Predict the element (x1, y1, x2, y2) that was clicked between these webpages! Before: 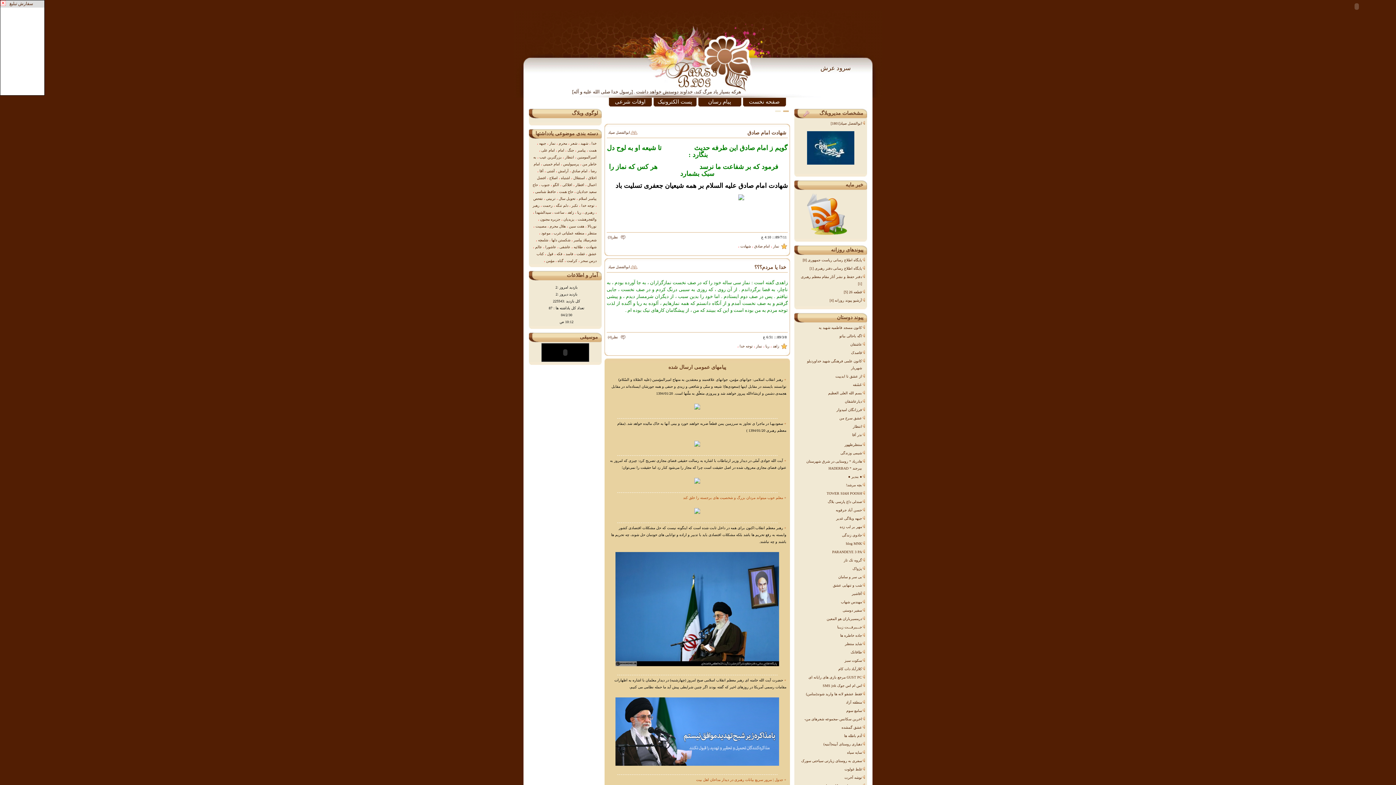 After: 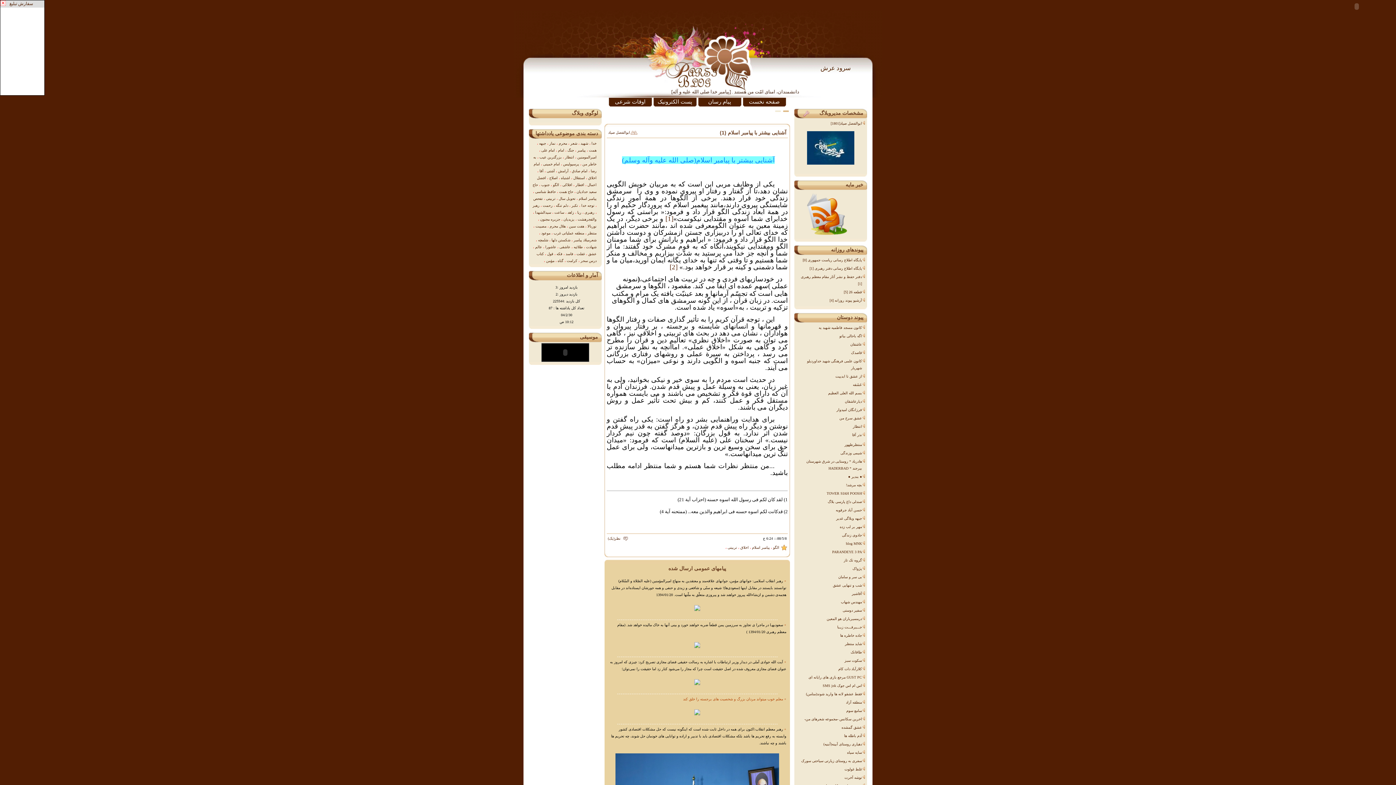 Action: bbox: (553, 182, 559, 186) label: الگو